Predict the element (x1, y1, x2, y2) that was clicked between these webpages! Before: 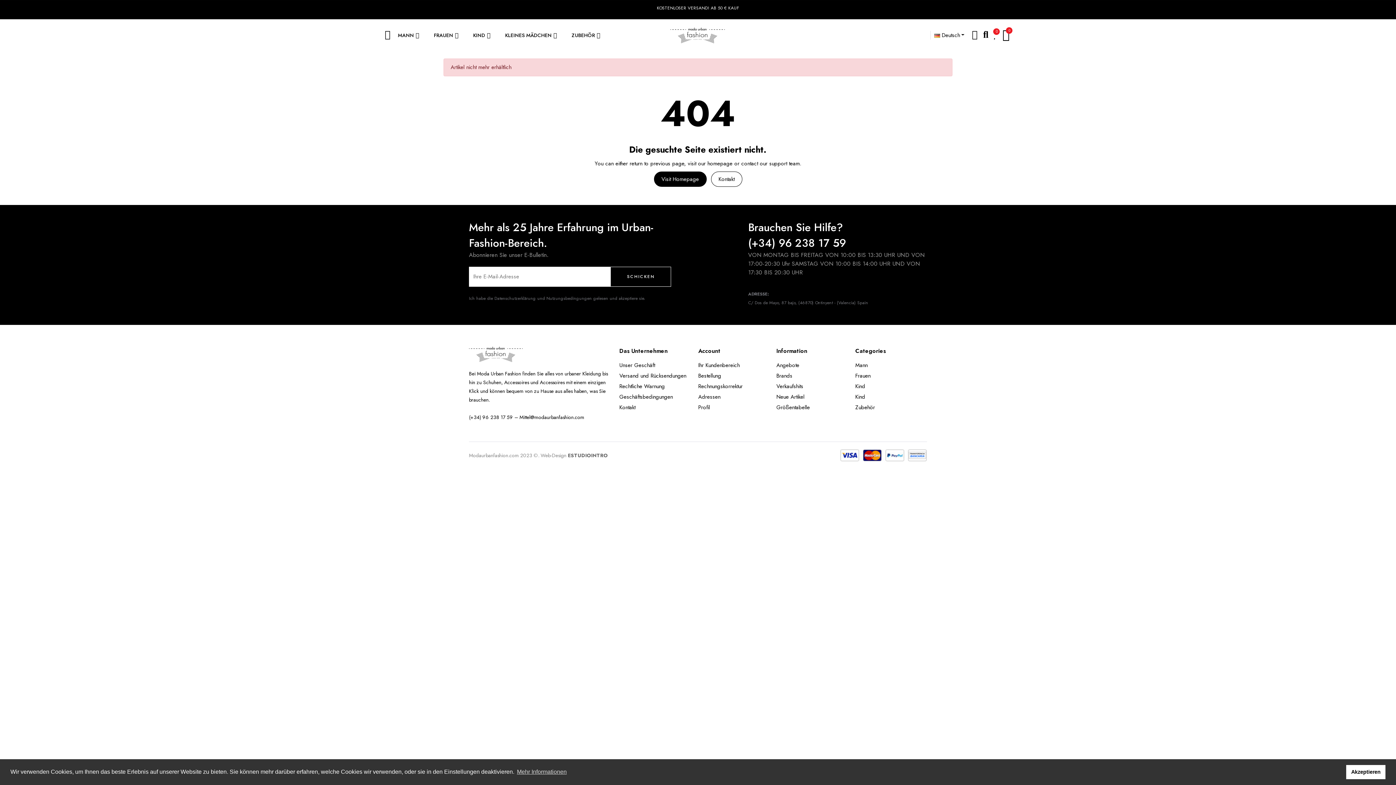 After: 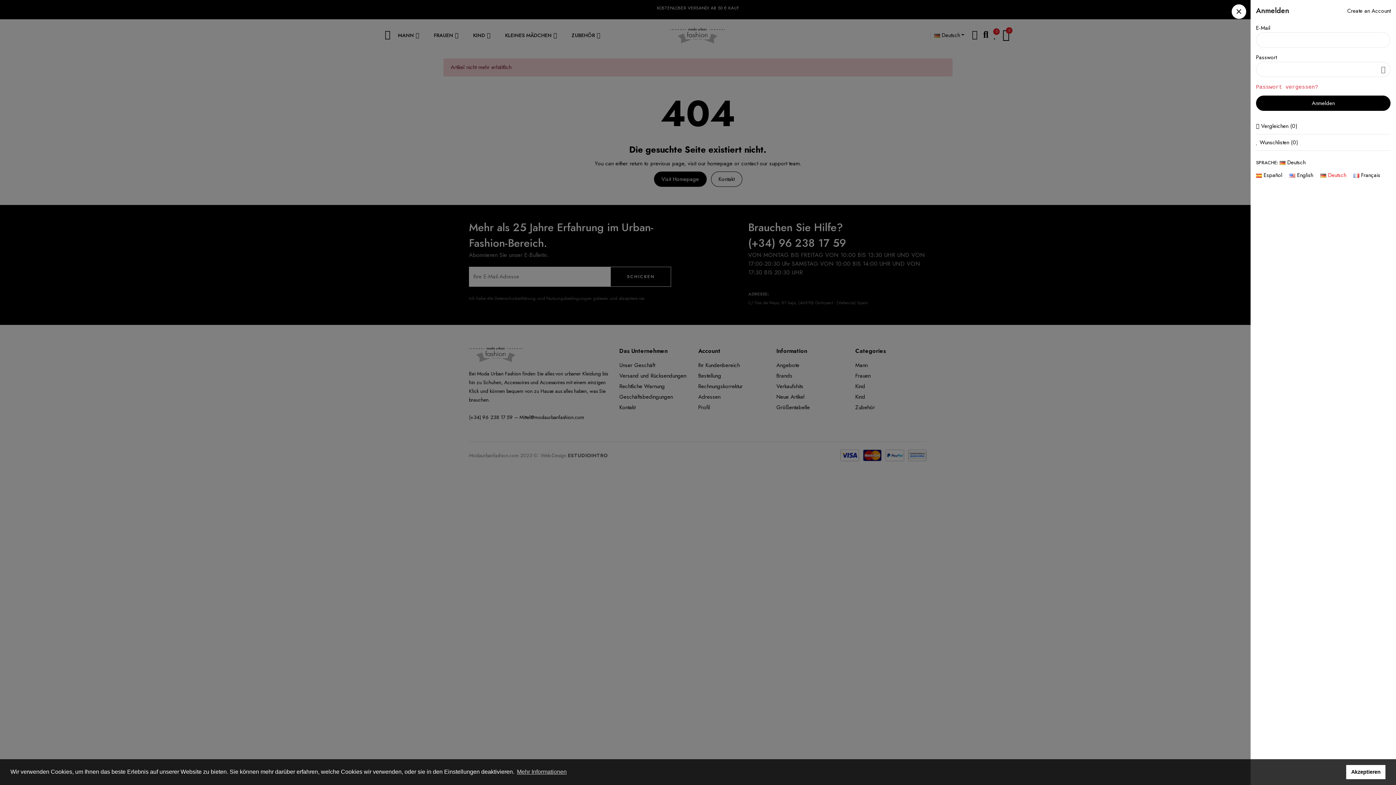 Action: bbox: (972, 30, 977, 39)